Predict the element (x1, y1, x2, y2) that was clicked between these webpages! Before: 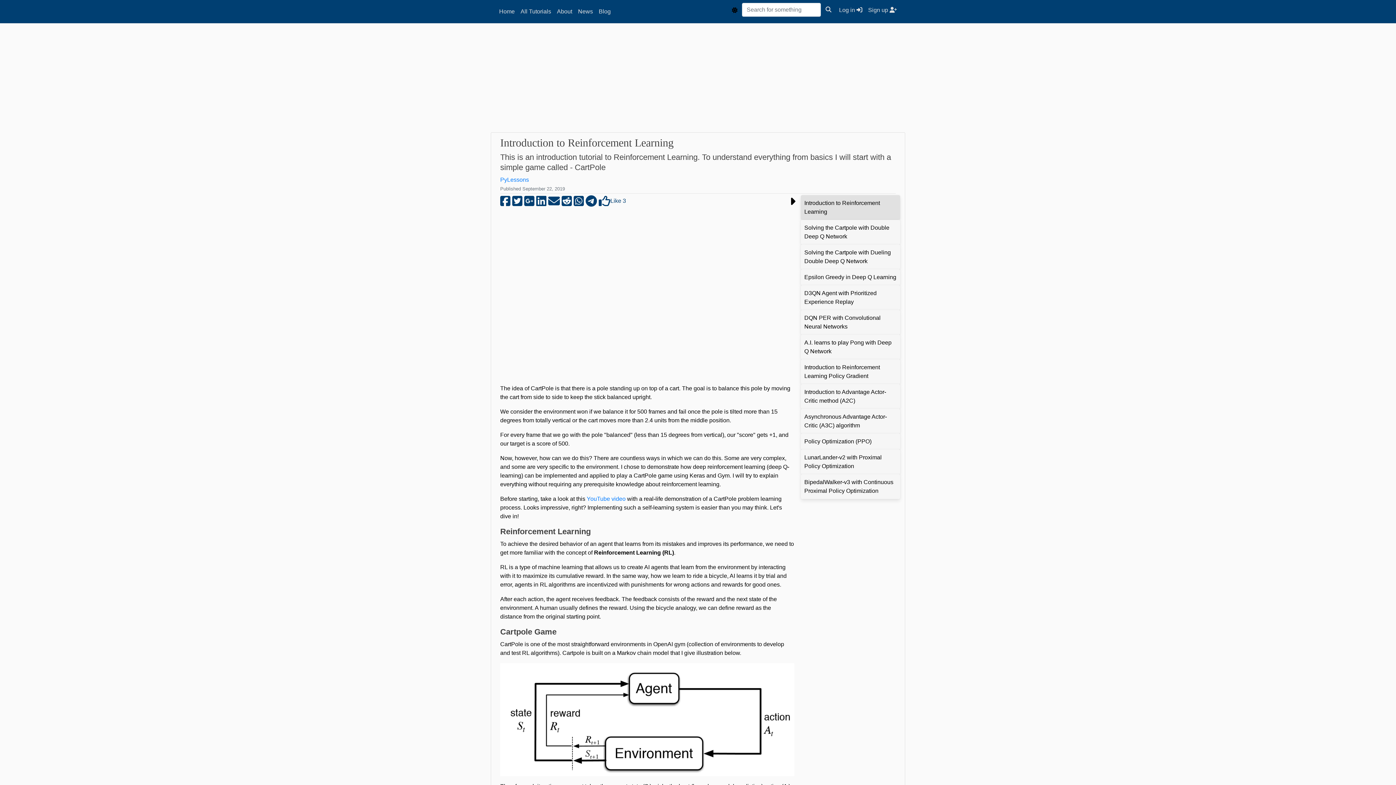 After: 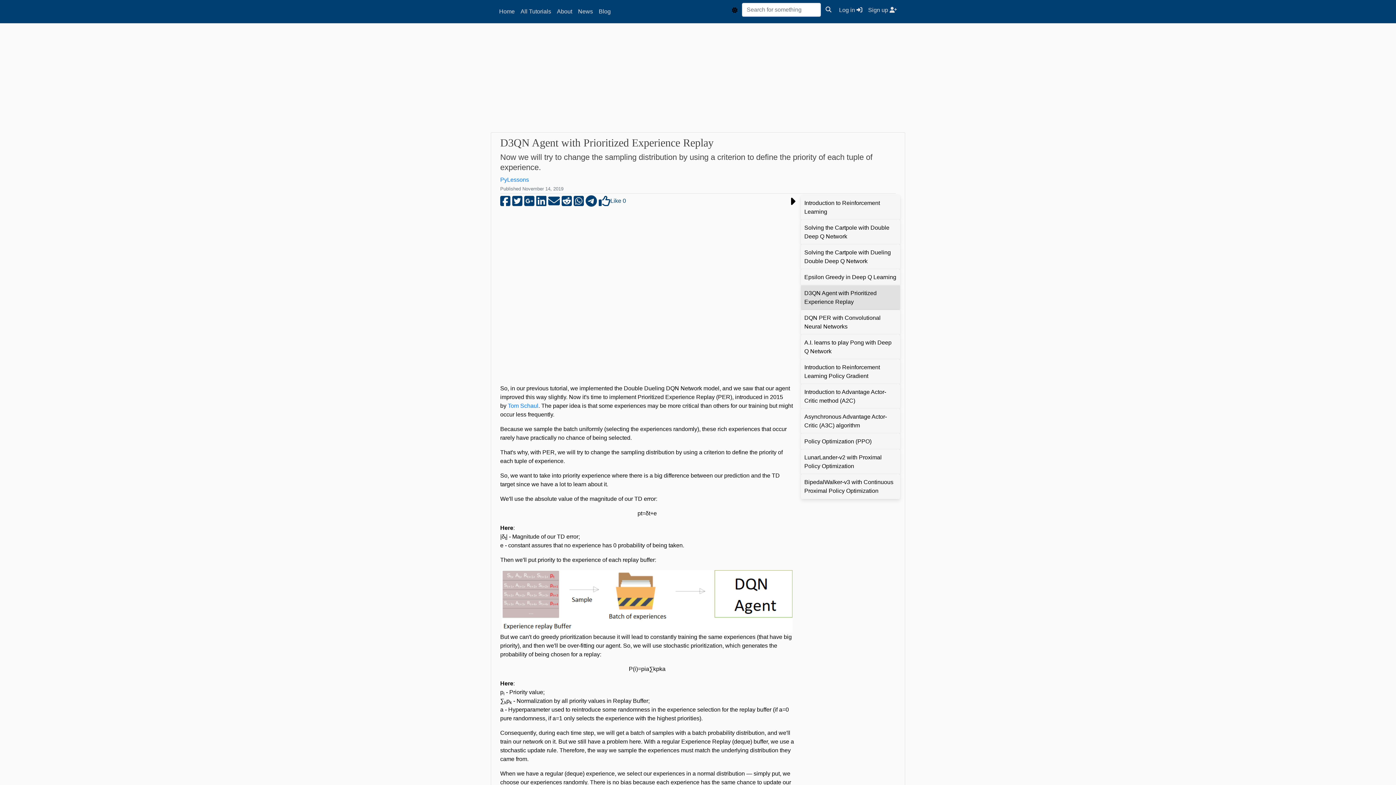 Action: label: D3QN Agent with Prioritized Experience Replay bbox: (800, 285, 900, 310)